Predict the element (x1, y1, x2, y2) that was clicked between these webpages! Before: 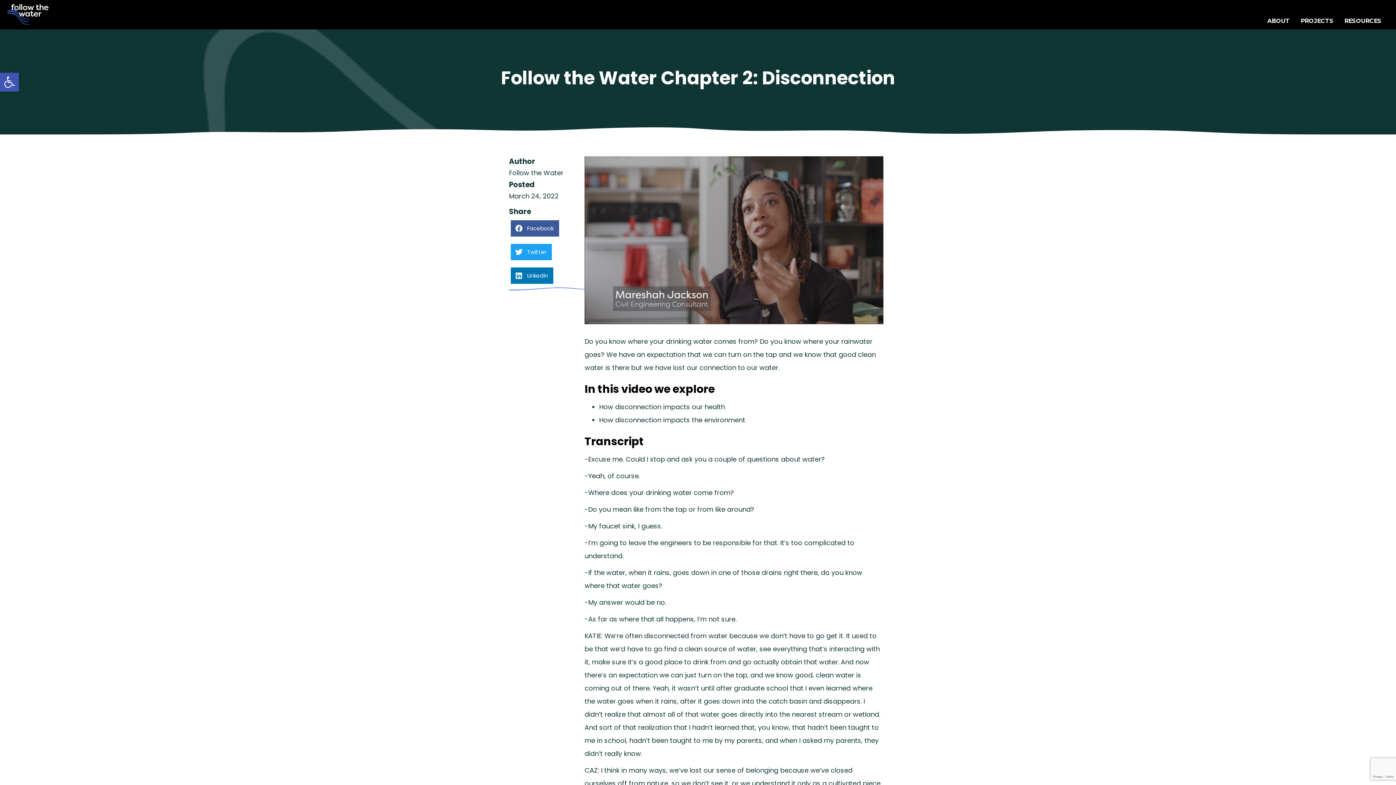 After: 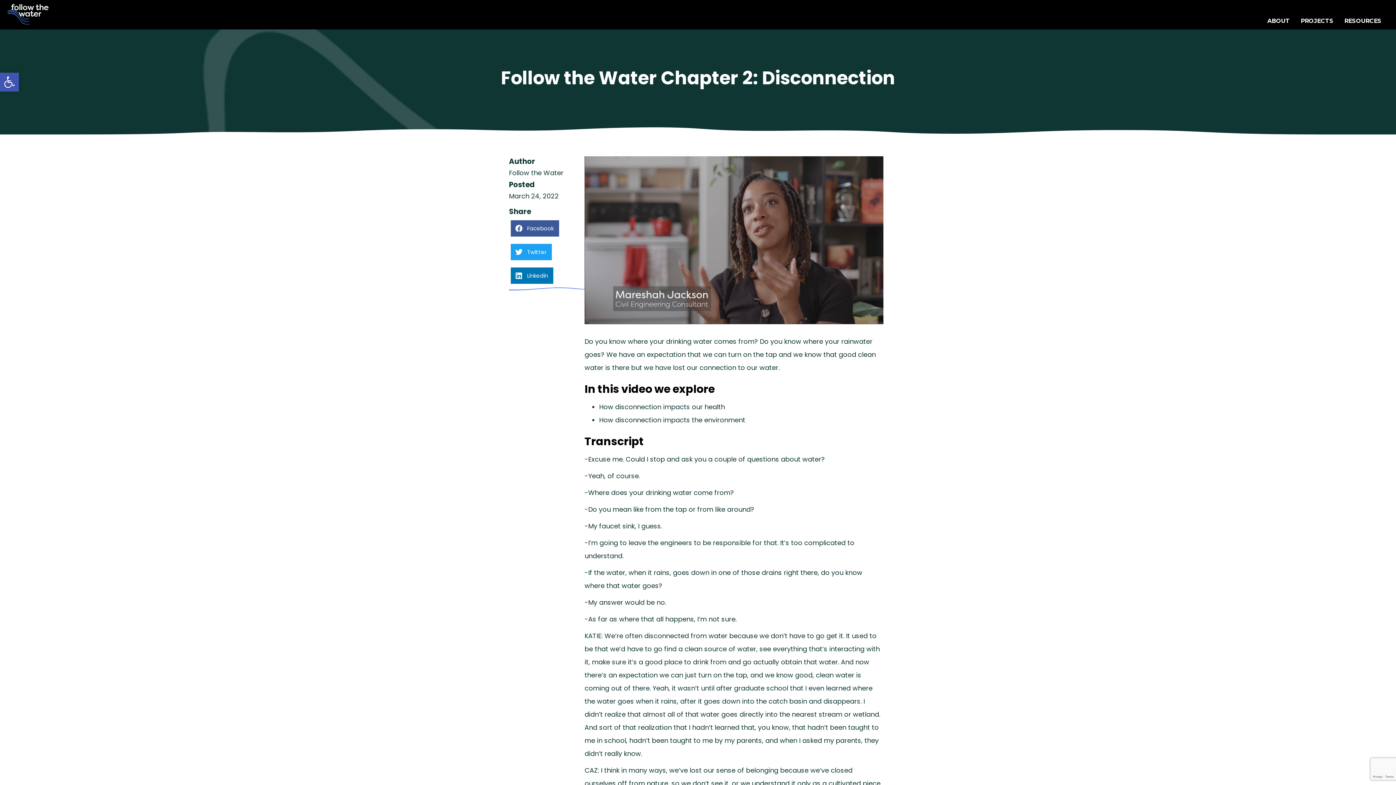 Action: label: Facebook bbox: (510, 220, 559, 236)